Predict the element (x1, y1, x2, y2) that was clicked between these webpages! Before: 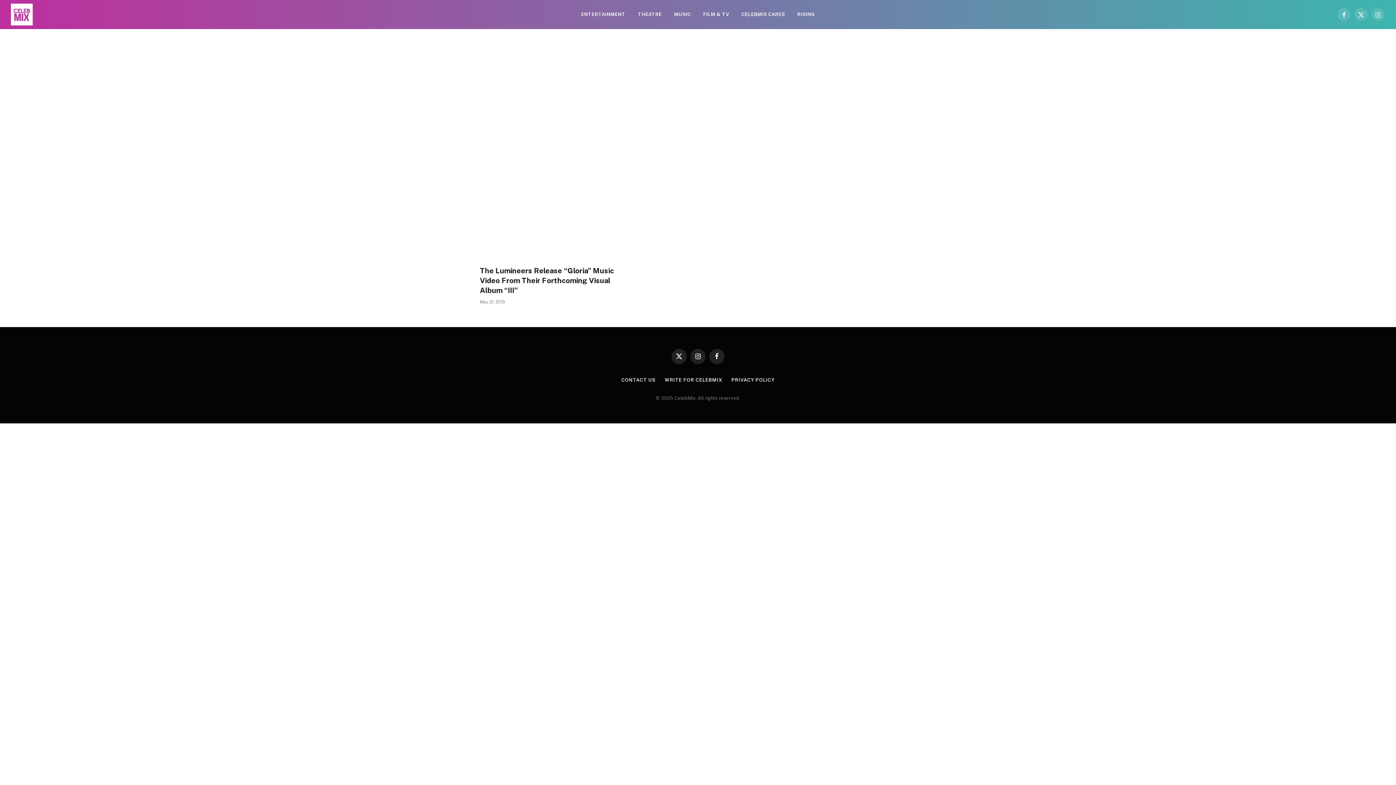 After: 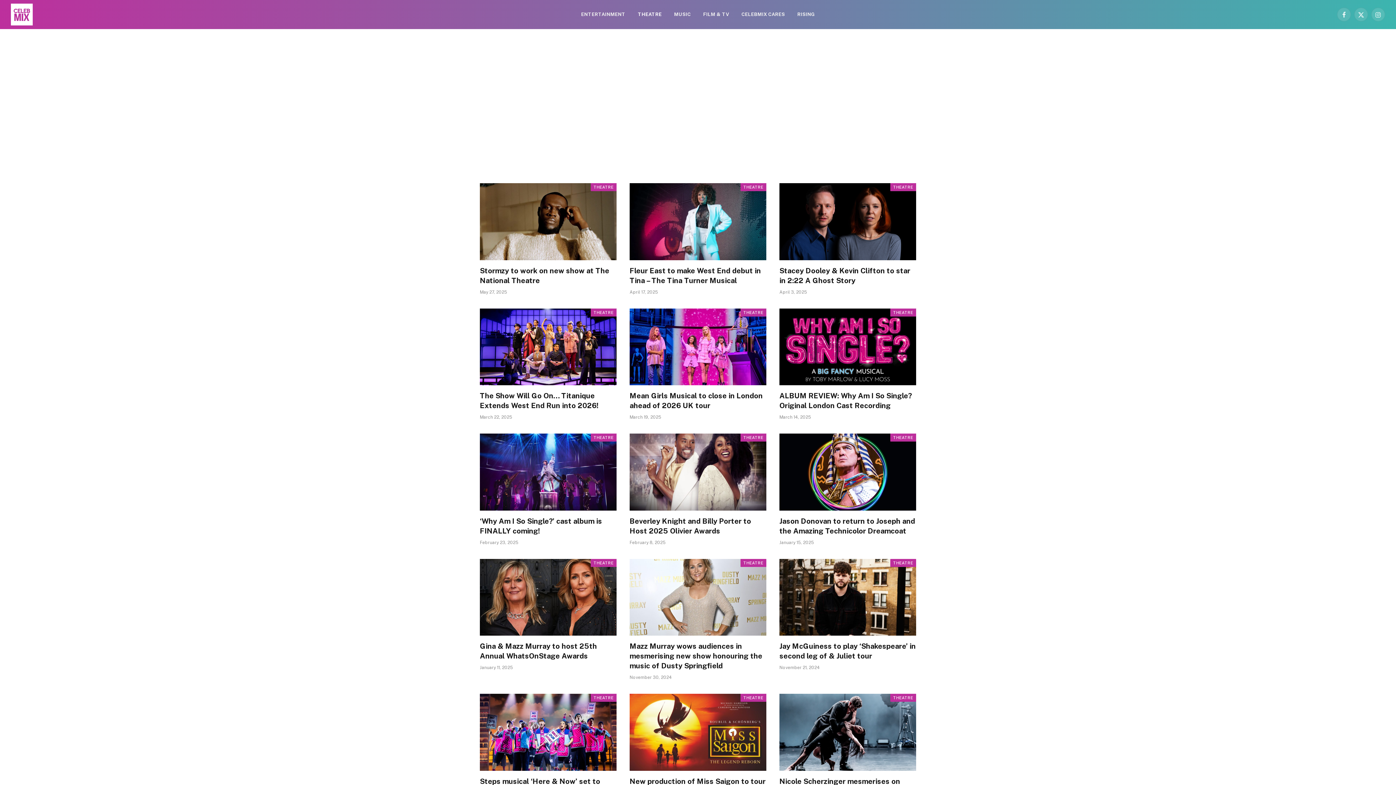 Action: label: THEATRE bbox: (631, 0, 668, 29)